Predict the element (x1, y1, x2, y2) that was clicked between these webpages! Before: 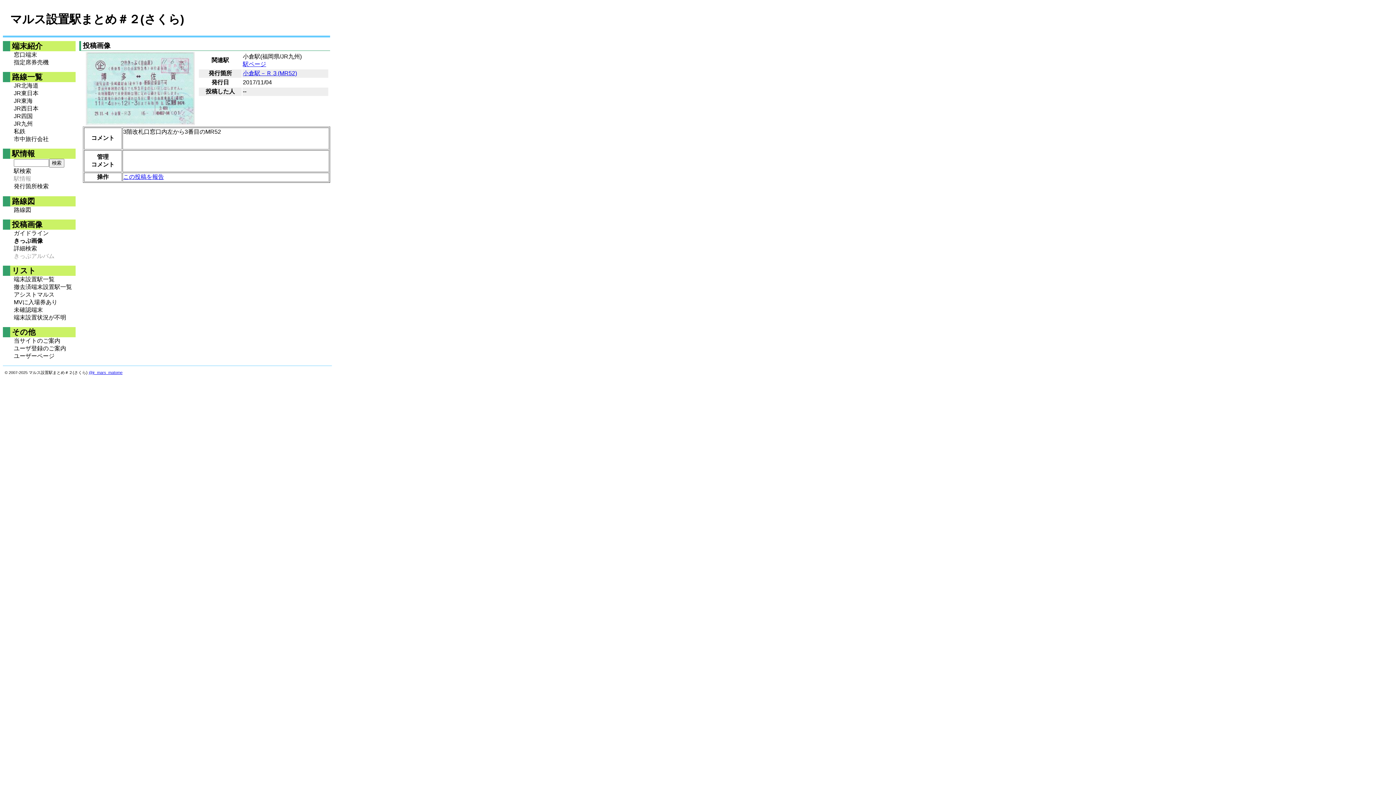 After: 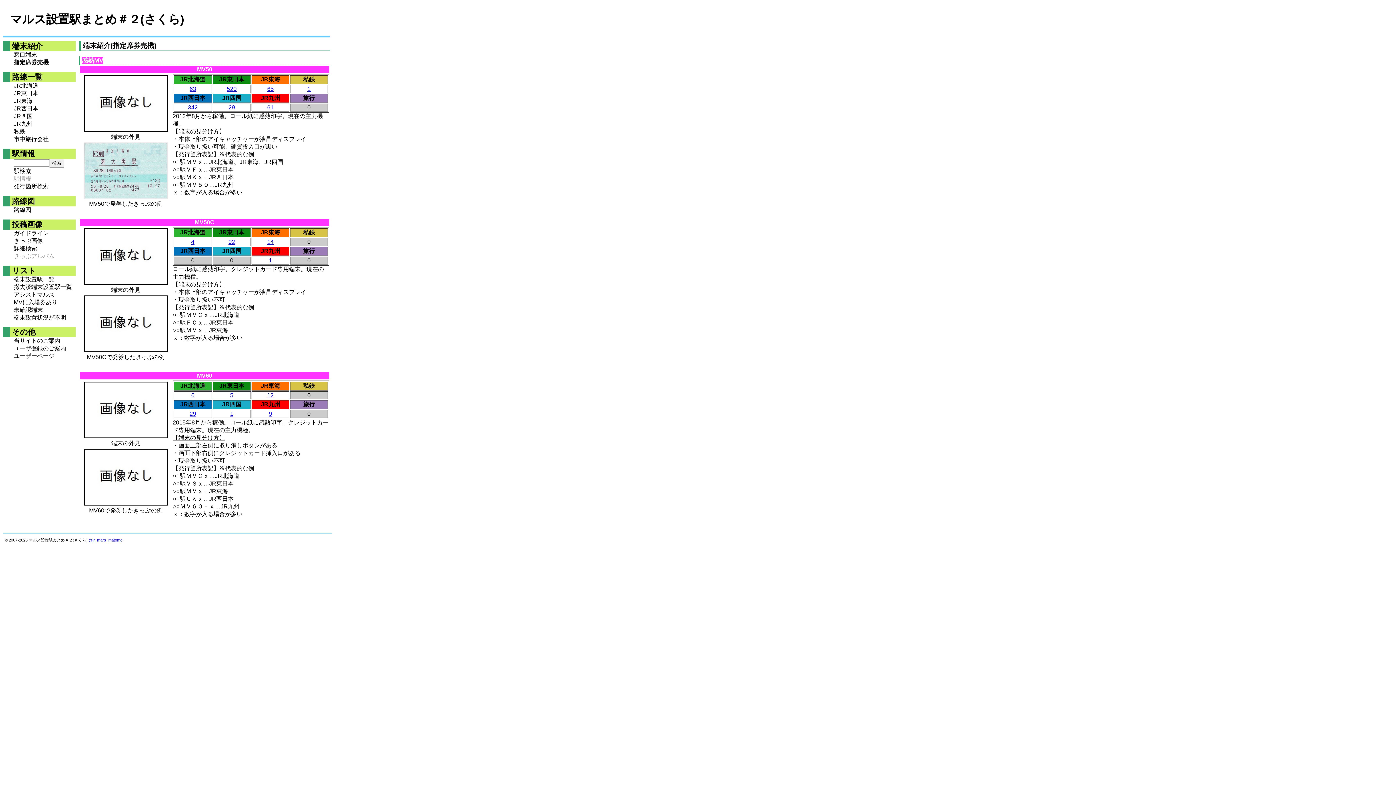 Action: bbox: (13, 58, 75, 66) label: 指定席券売機